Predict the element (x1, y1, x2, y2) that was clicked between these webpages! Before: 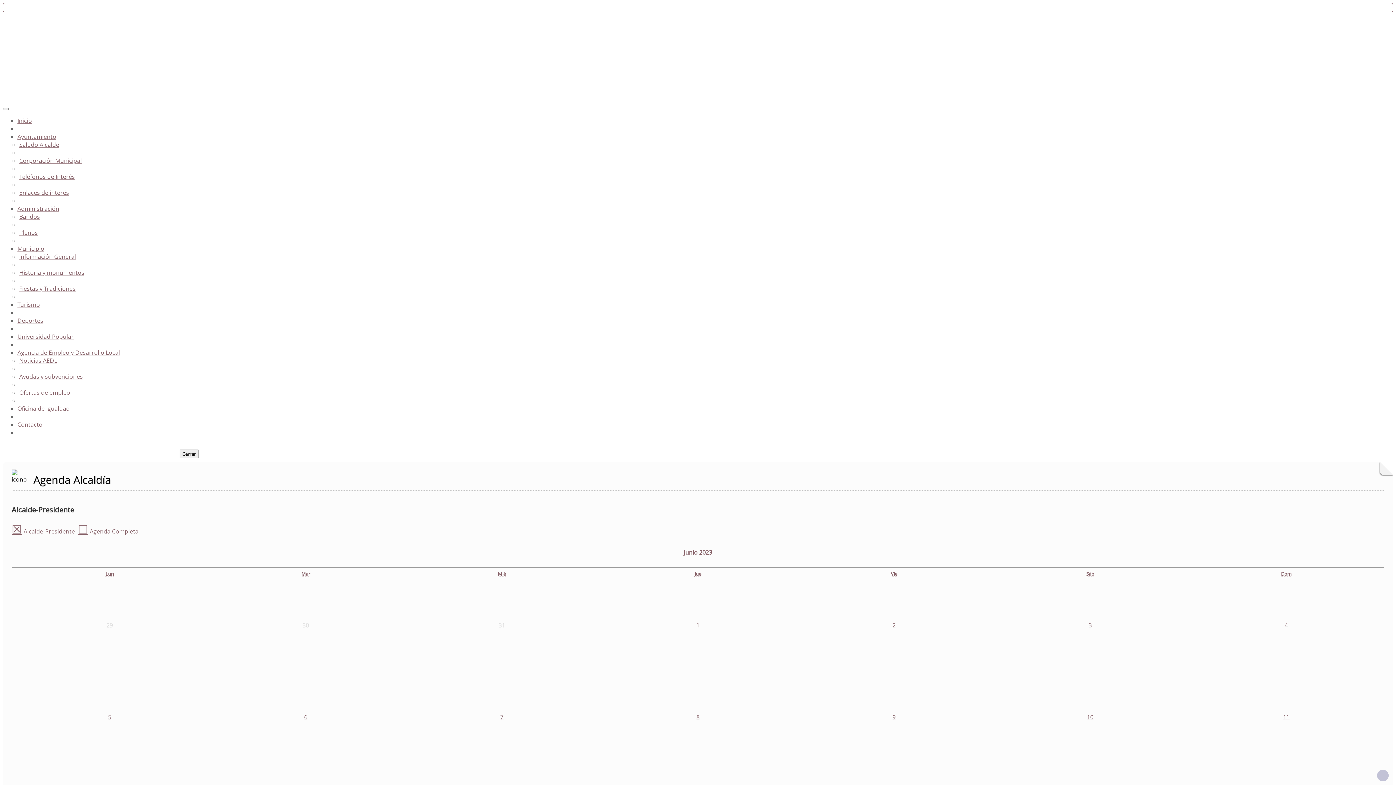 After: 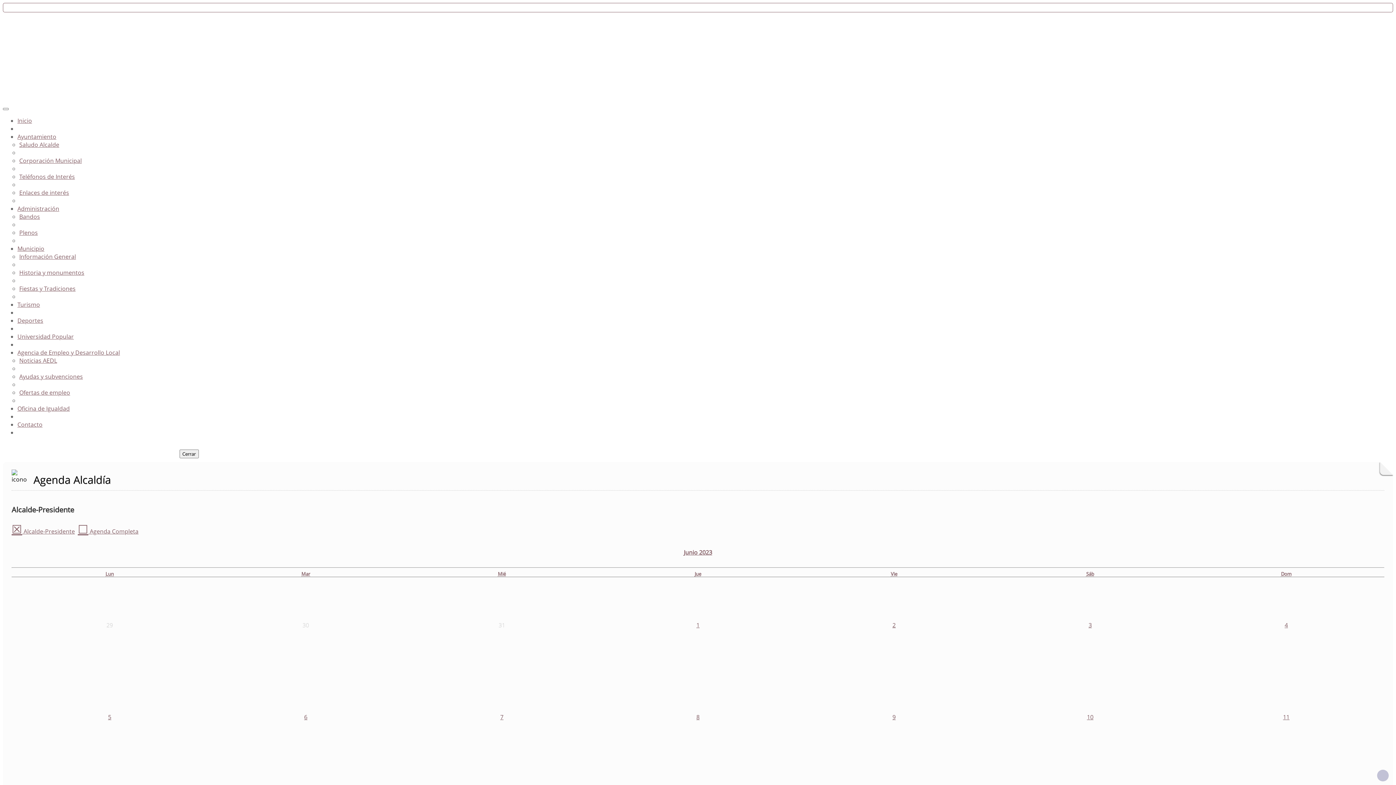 Action: bbox: (17, 300, 40, 308) label: Turismo